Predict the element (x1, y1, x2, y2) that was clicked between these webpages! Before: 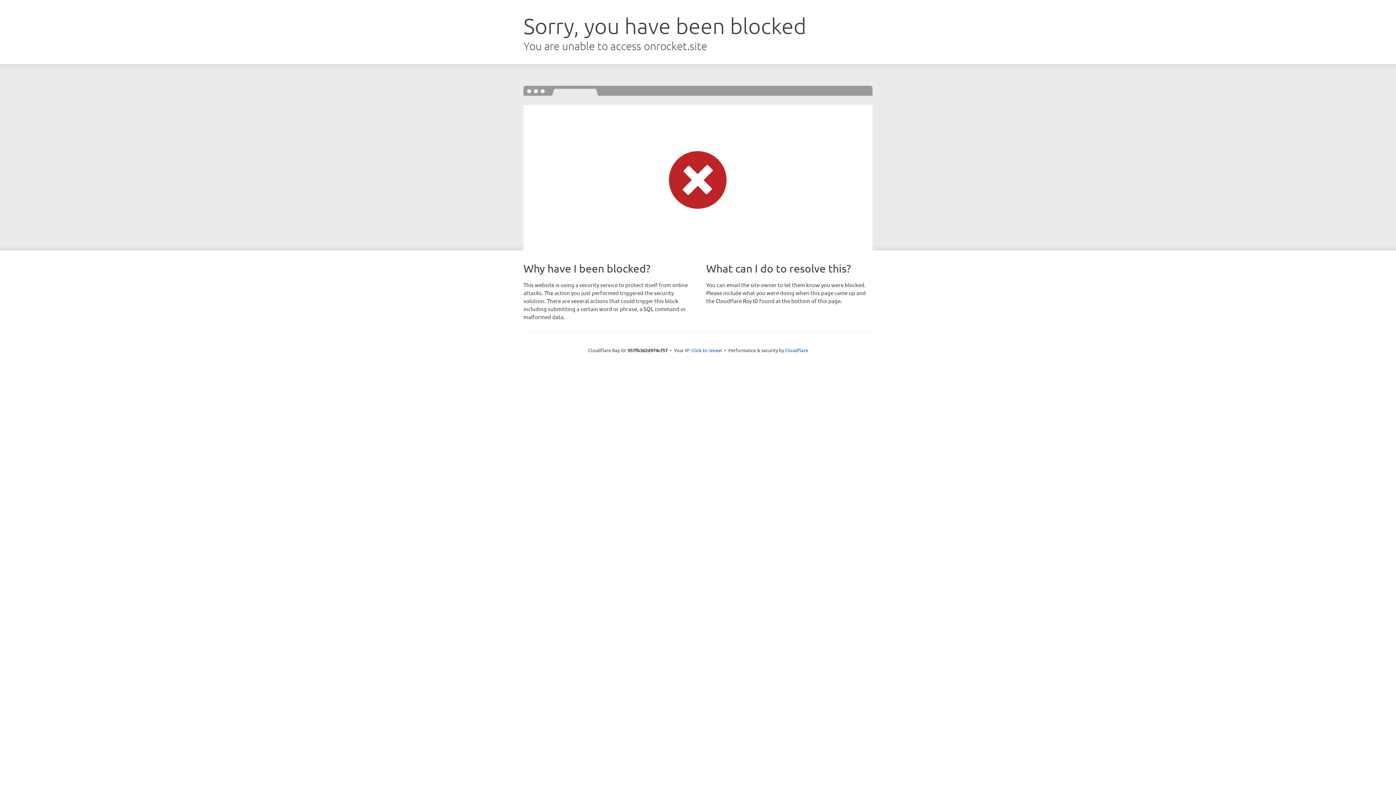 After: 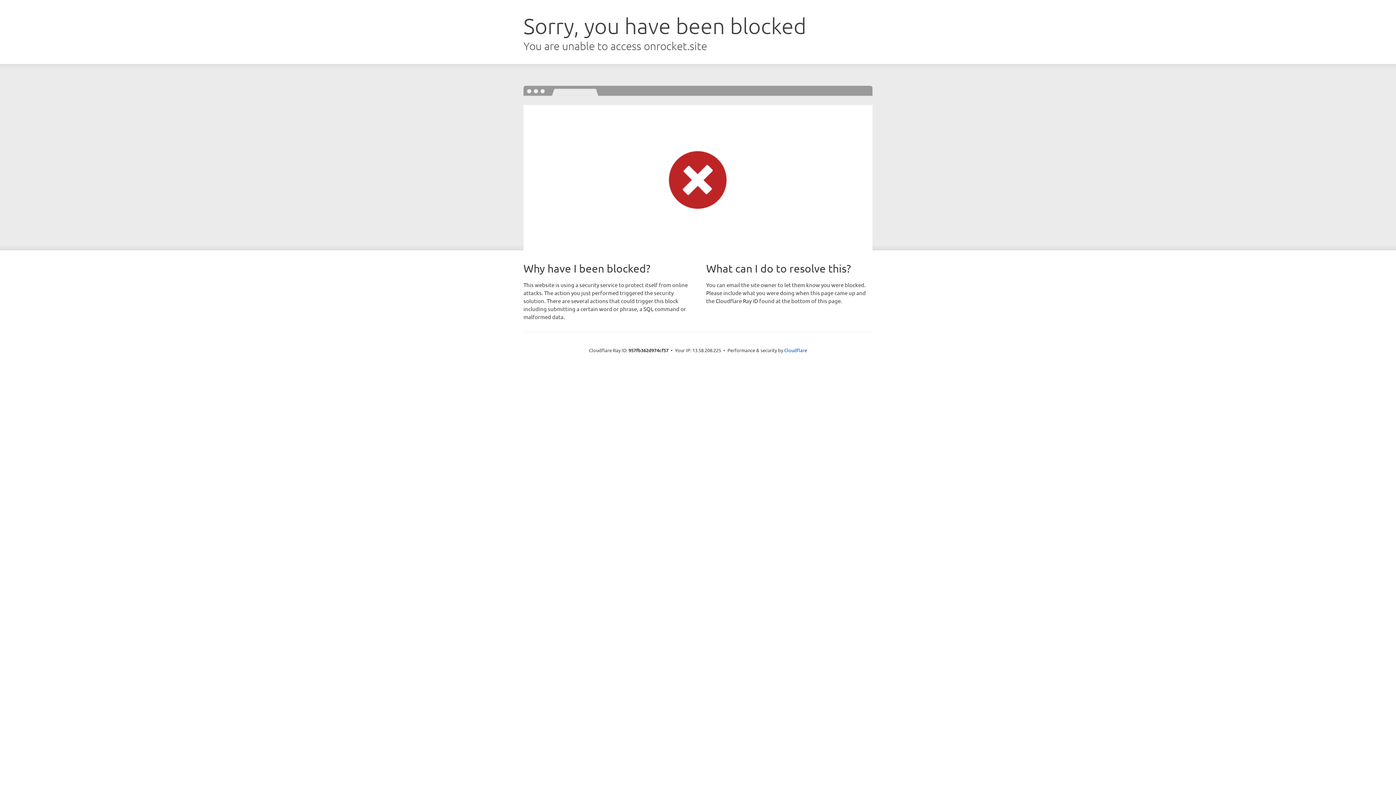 Action: label: Click to reveal bbox: (691, 346, 722, 353)